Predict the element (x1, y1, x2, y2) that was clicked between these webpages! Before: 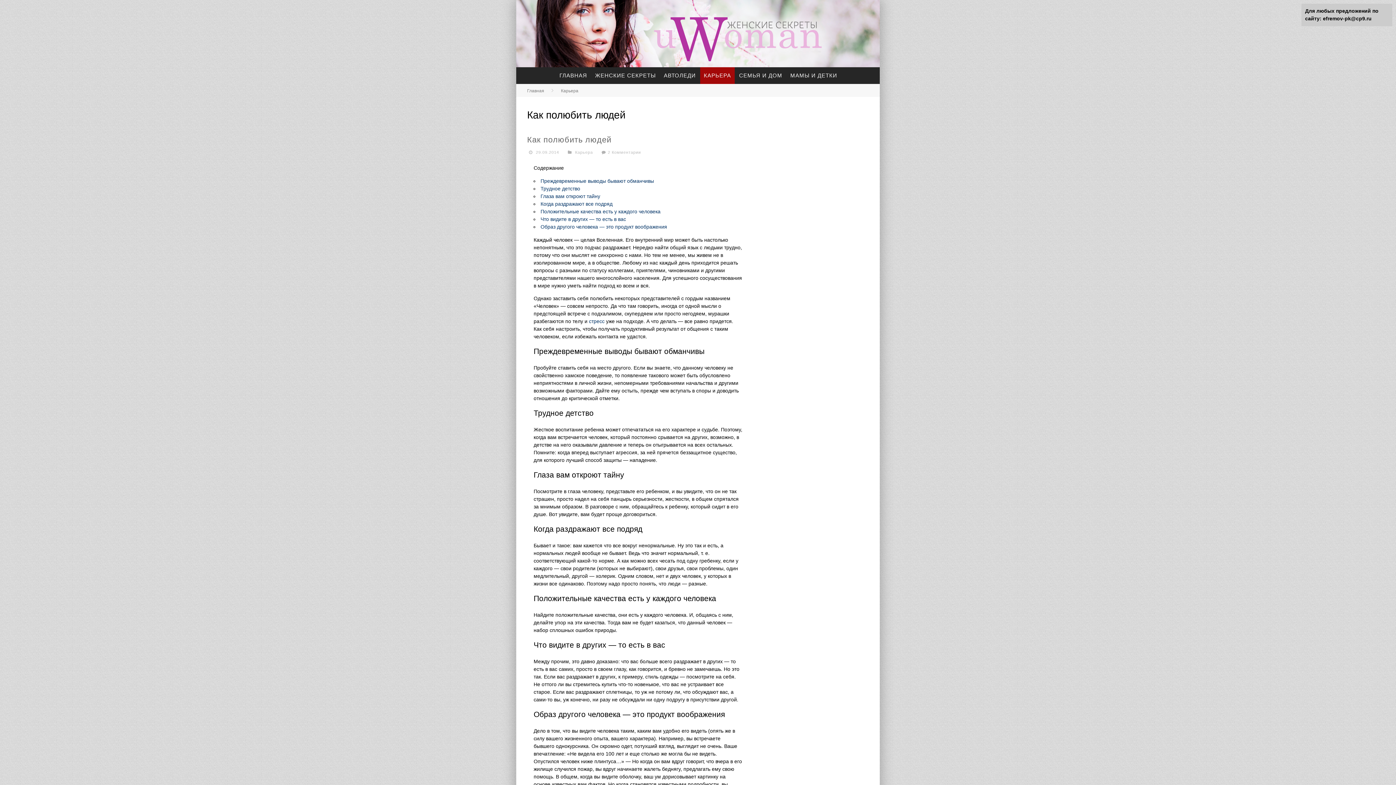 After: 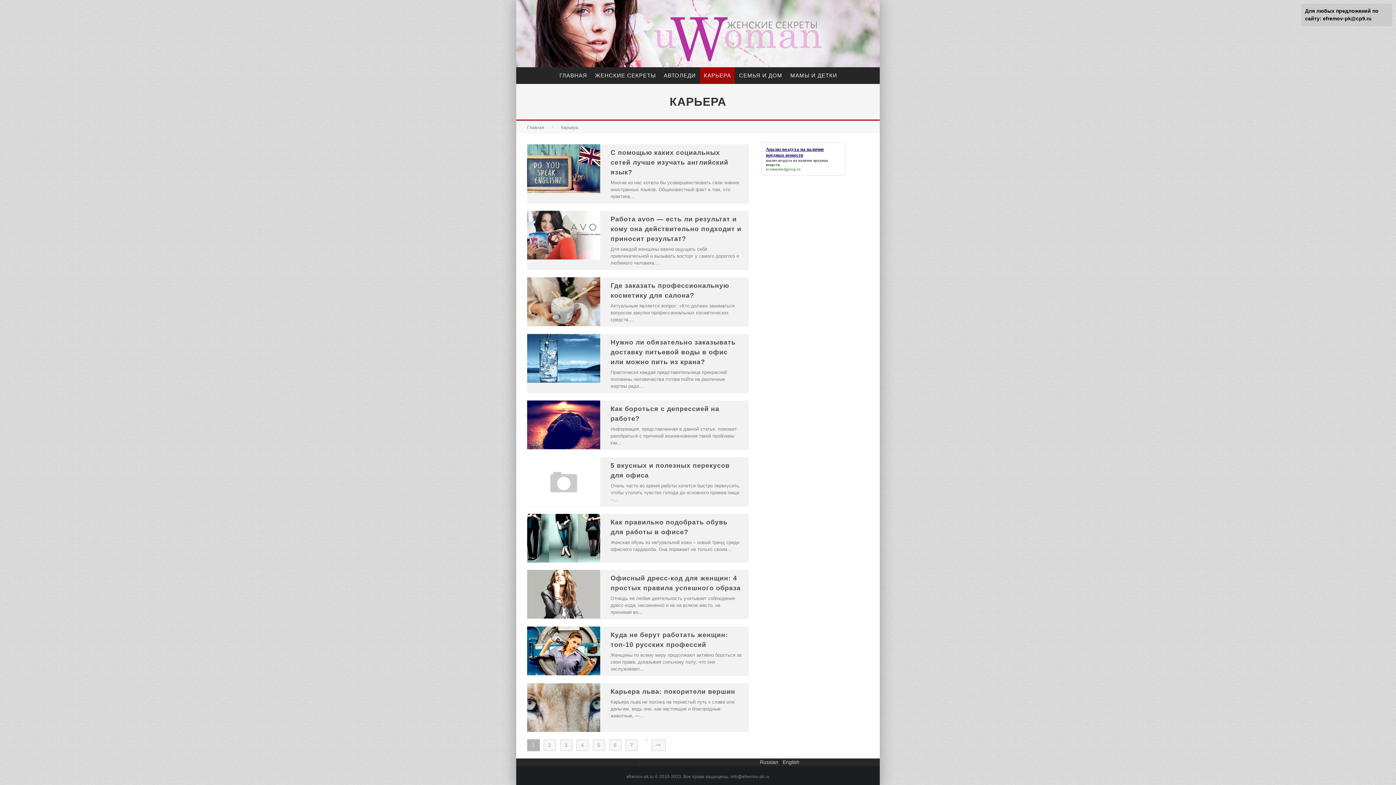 Action: bbox: (575, 150, 593, 154) label: Карьера